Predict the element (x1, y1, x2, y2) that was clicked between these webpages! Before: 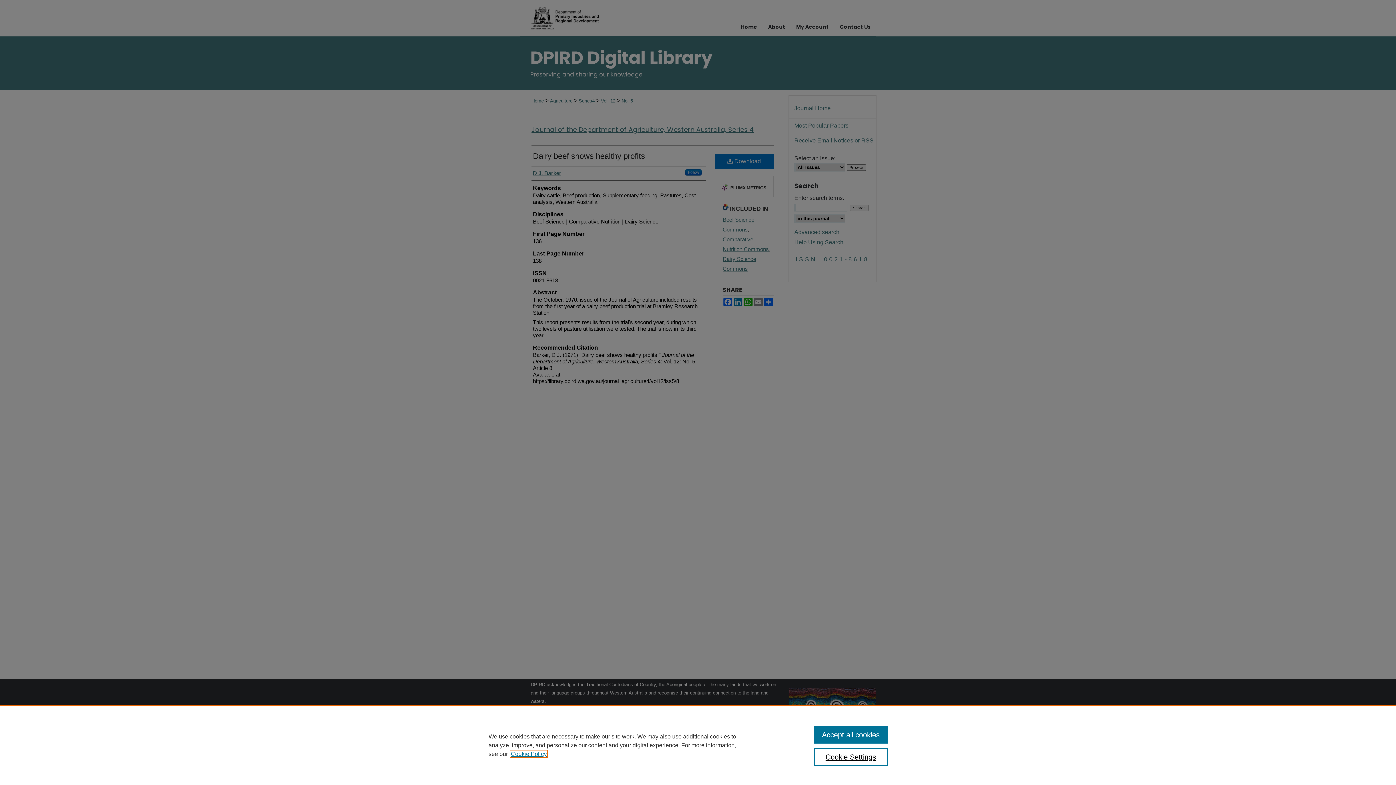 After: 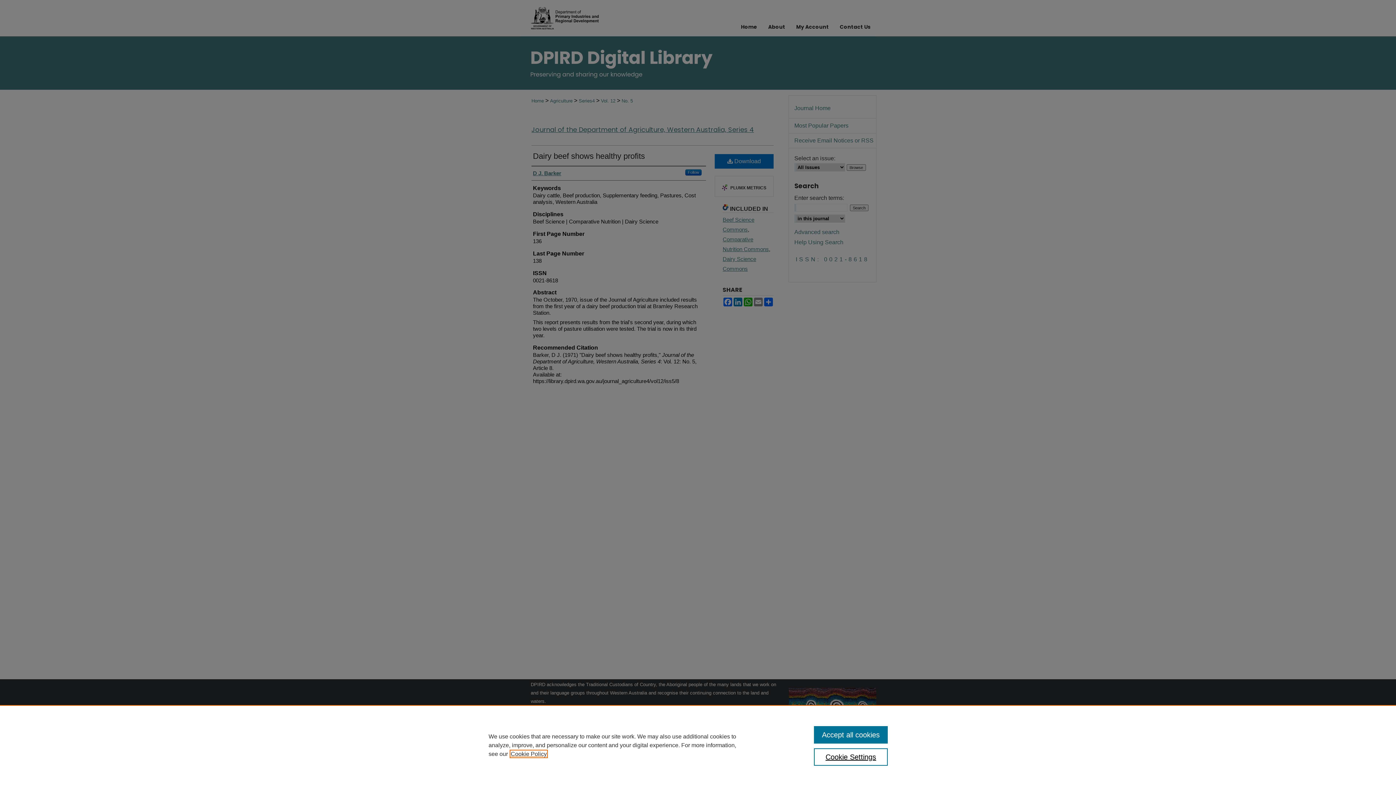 Action: label: , opens in a new tab bbox: (510, 751, 546, 757)